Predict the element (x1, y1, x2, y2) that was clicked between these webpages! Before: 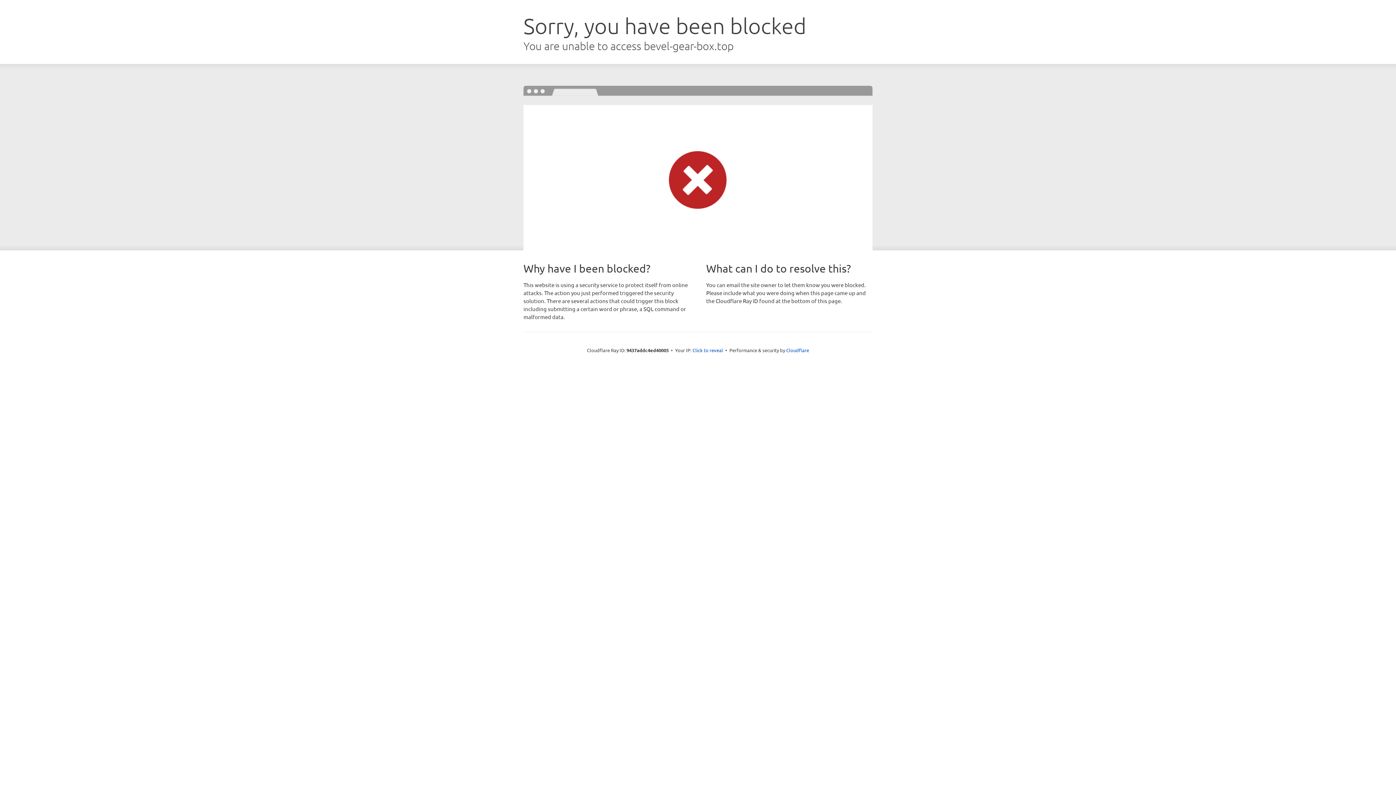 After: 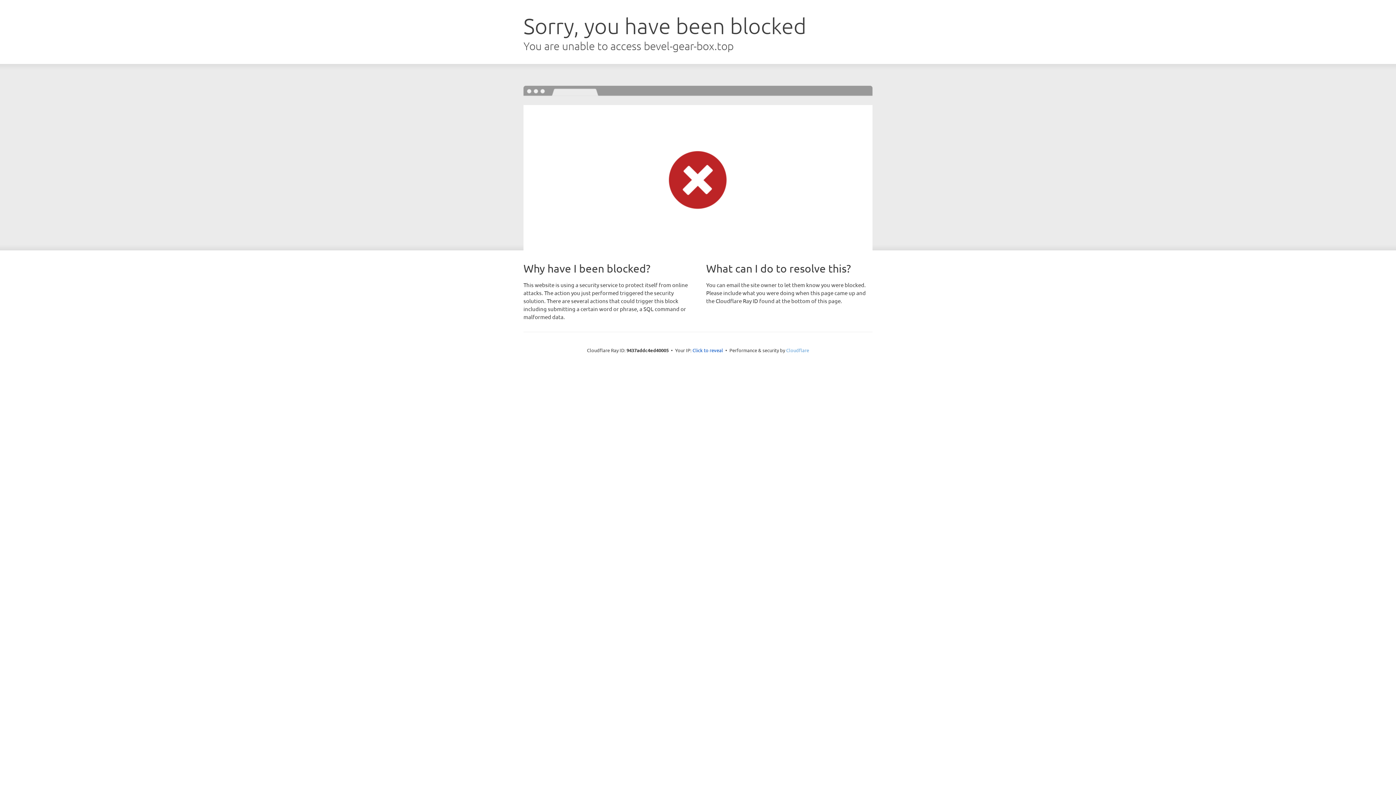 Action: bbox: (786, 347, 809, 353) label: Cloudflare